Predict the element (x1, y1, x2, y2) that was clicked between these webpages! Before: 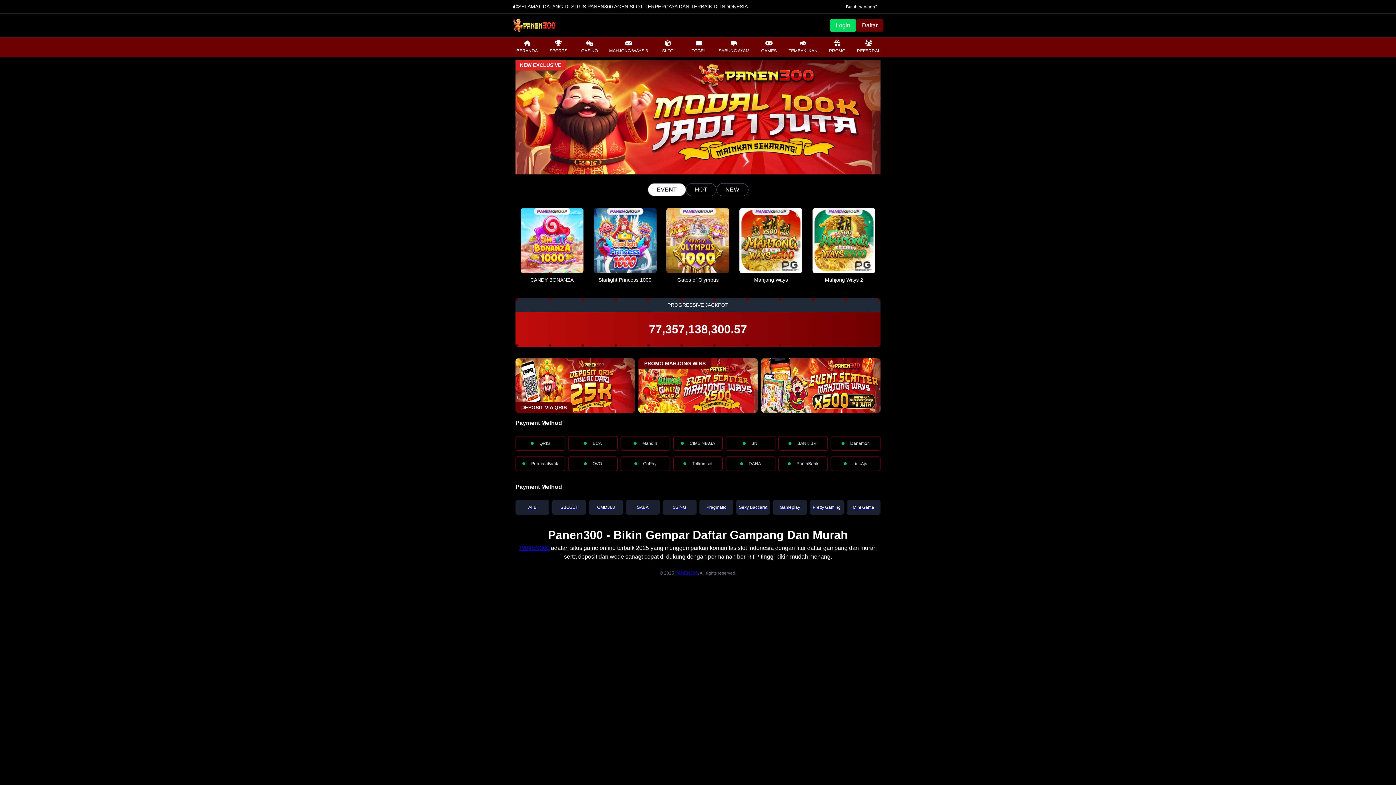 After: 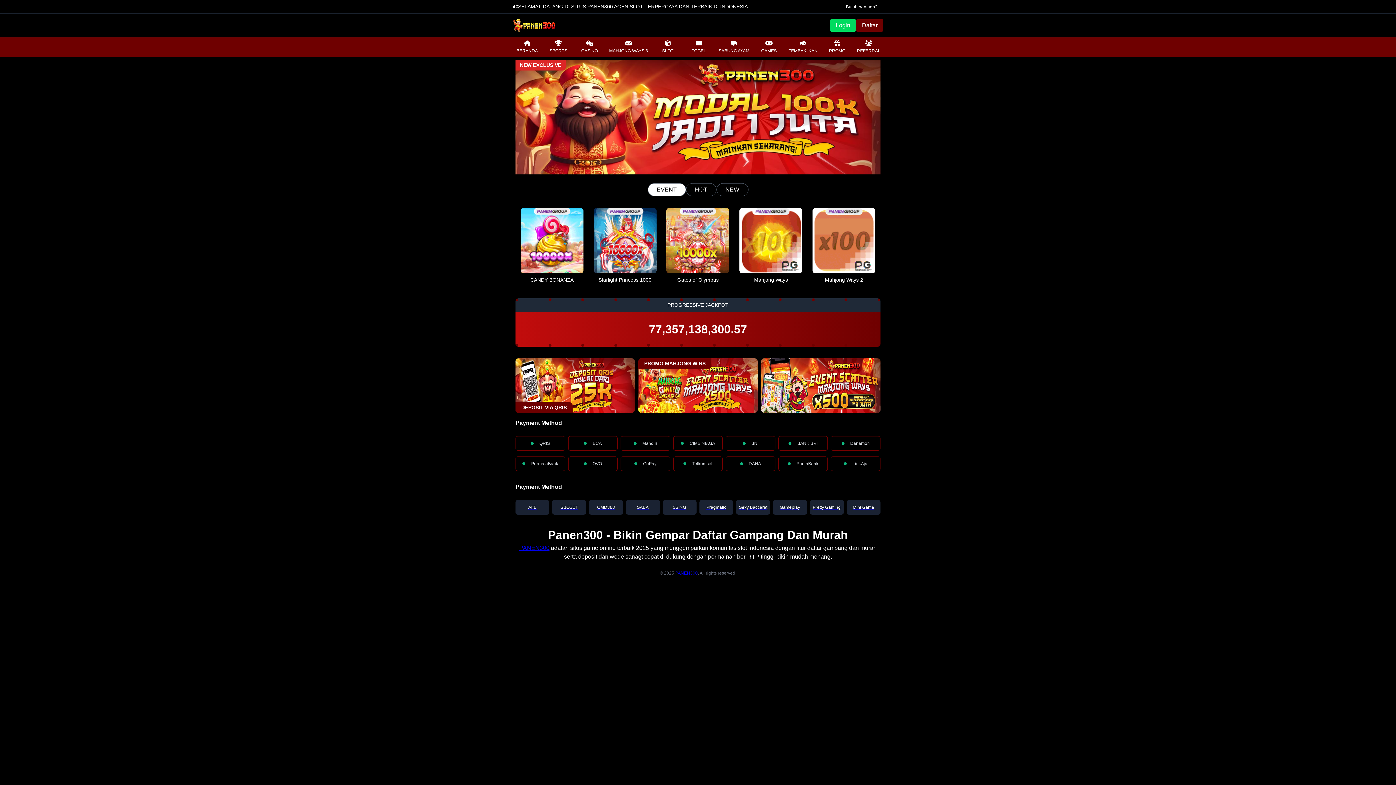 Action: label: Play Now bbox: (608, 233, 641, 247)